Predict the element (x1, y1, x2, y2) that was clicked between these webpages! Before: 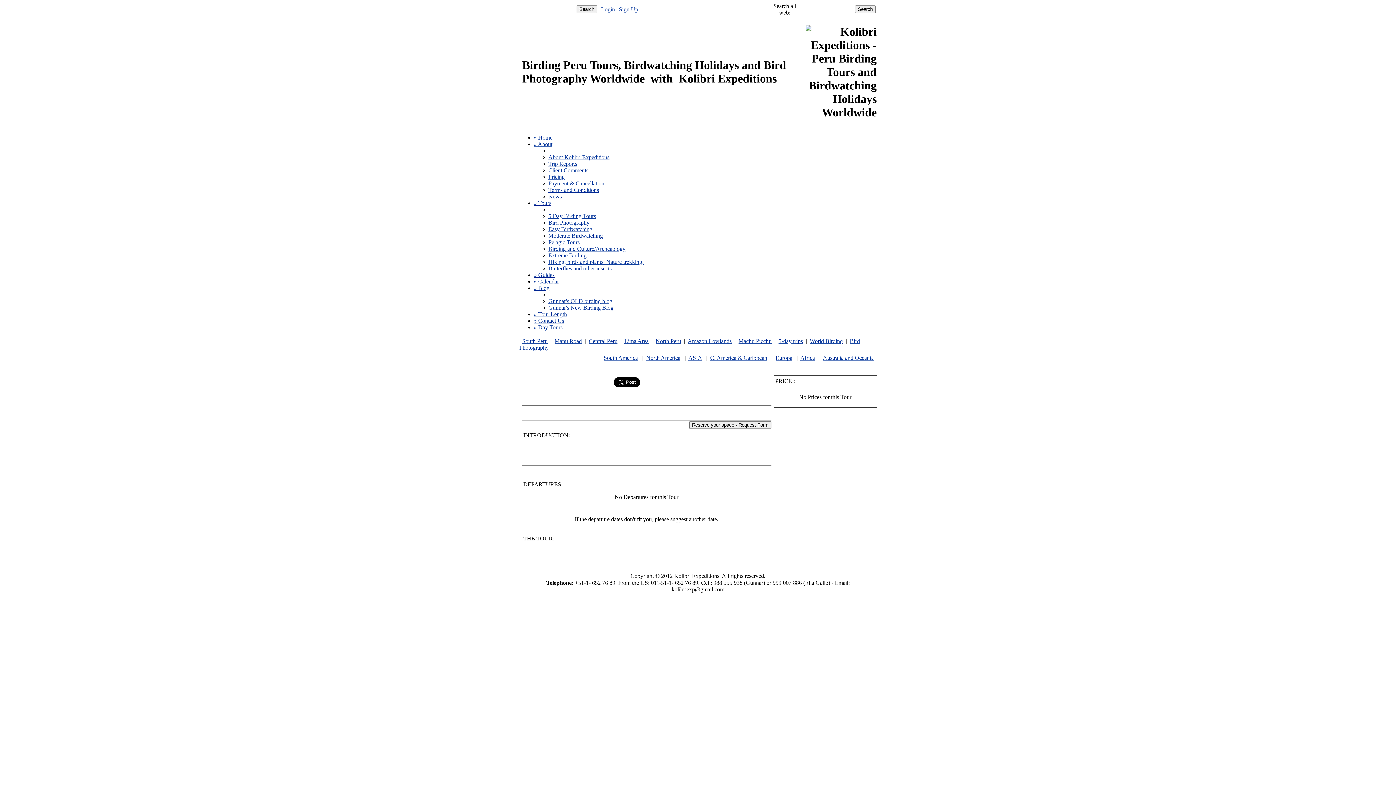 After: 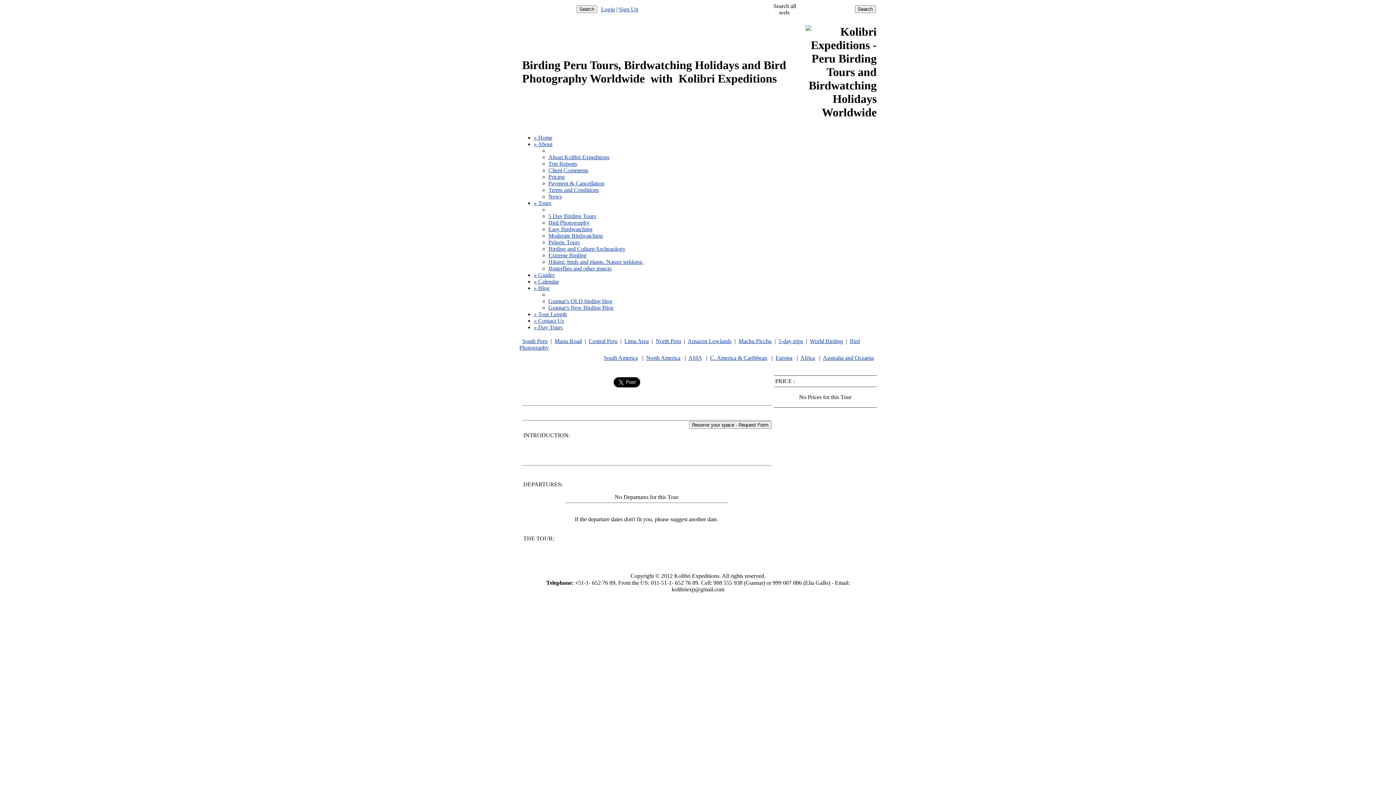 Action: bbox: (548, 193, 562, 199) label: News